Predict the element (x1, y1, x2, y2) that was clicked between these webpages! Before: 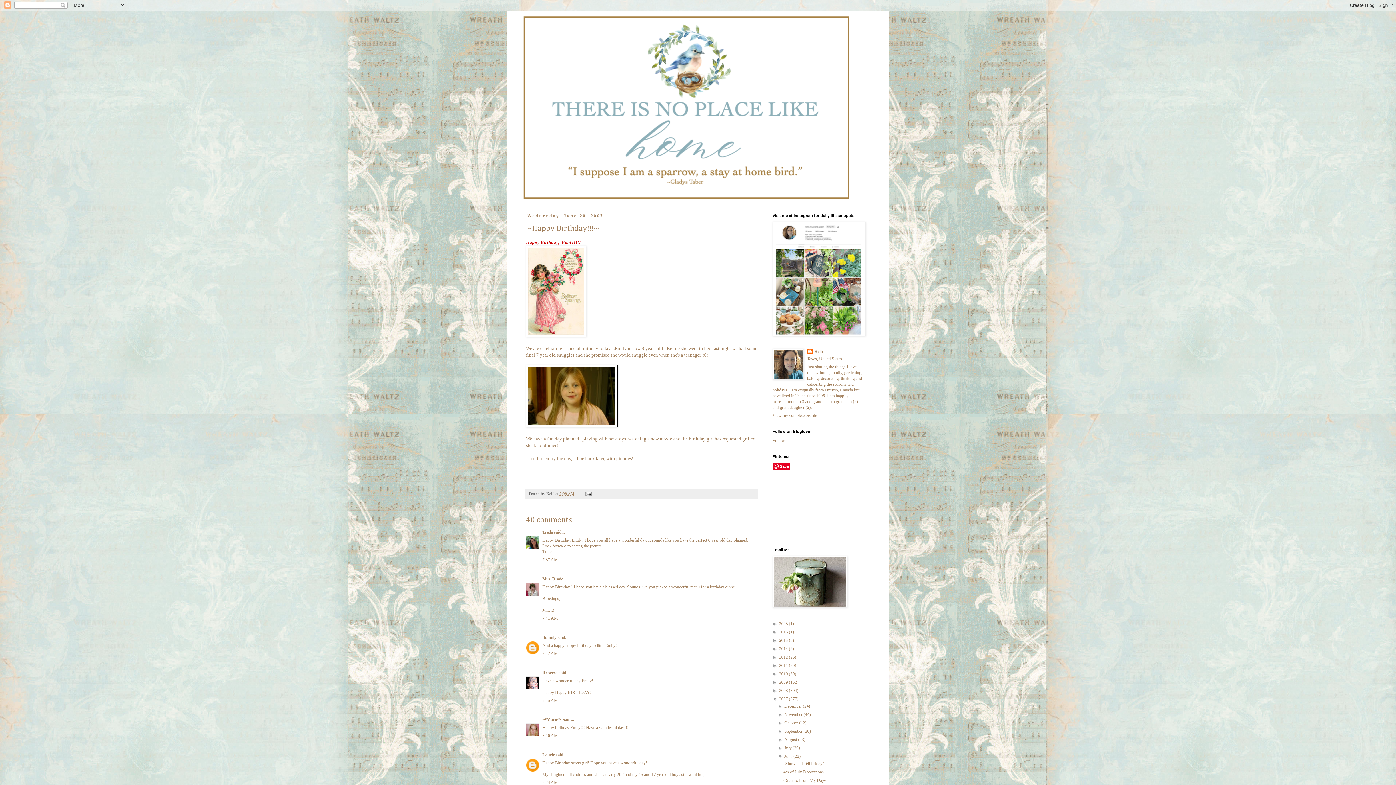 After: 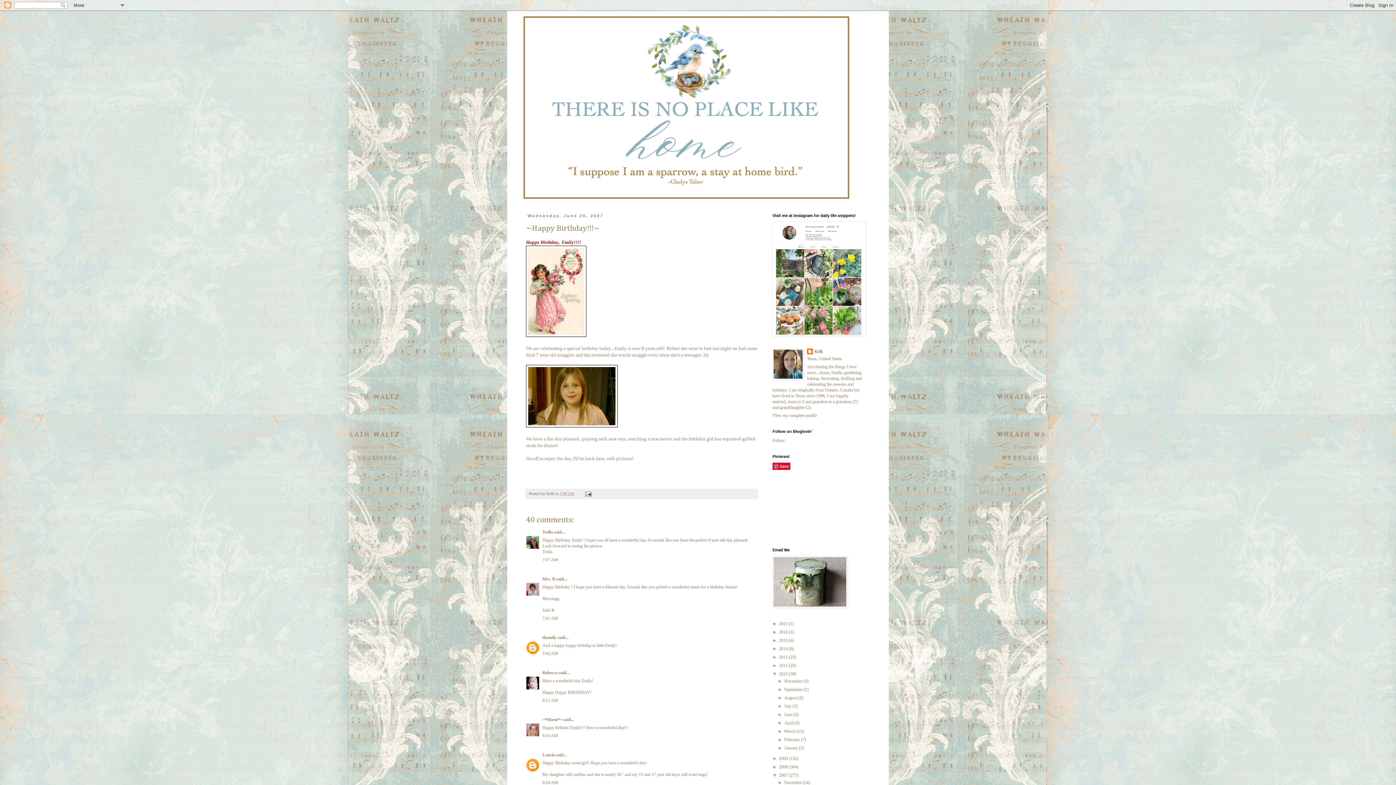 Action: bbox: (772, 671, 779, 676) label: ►  